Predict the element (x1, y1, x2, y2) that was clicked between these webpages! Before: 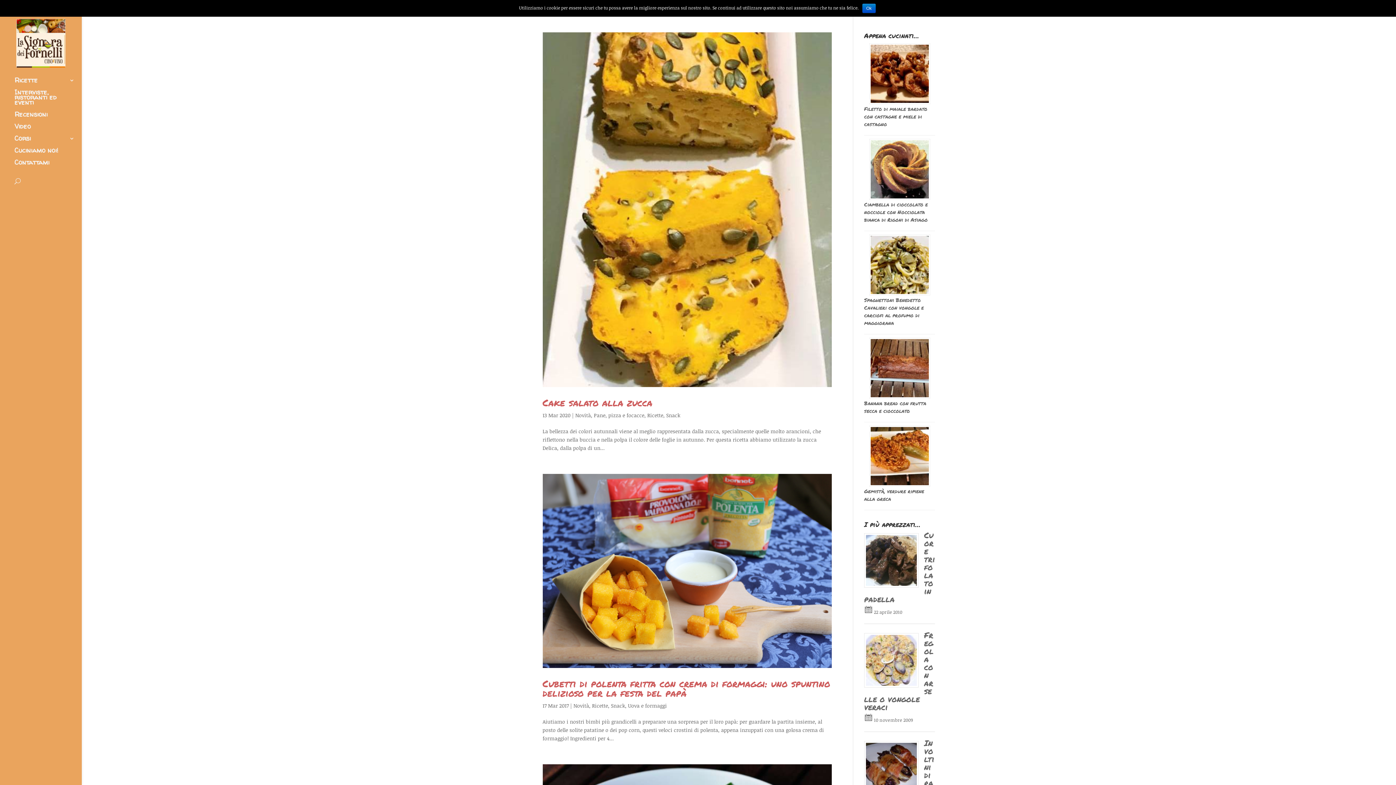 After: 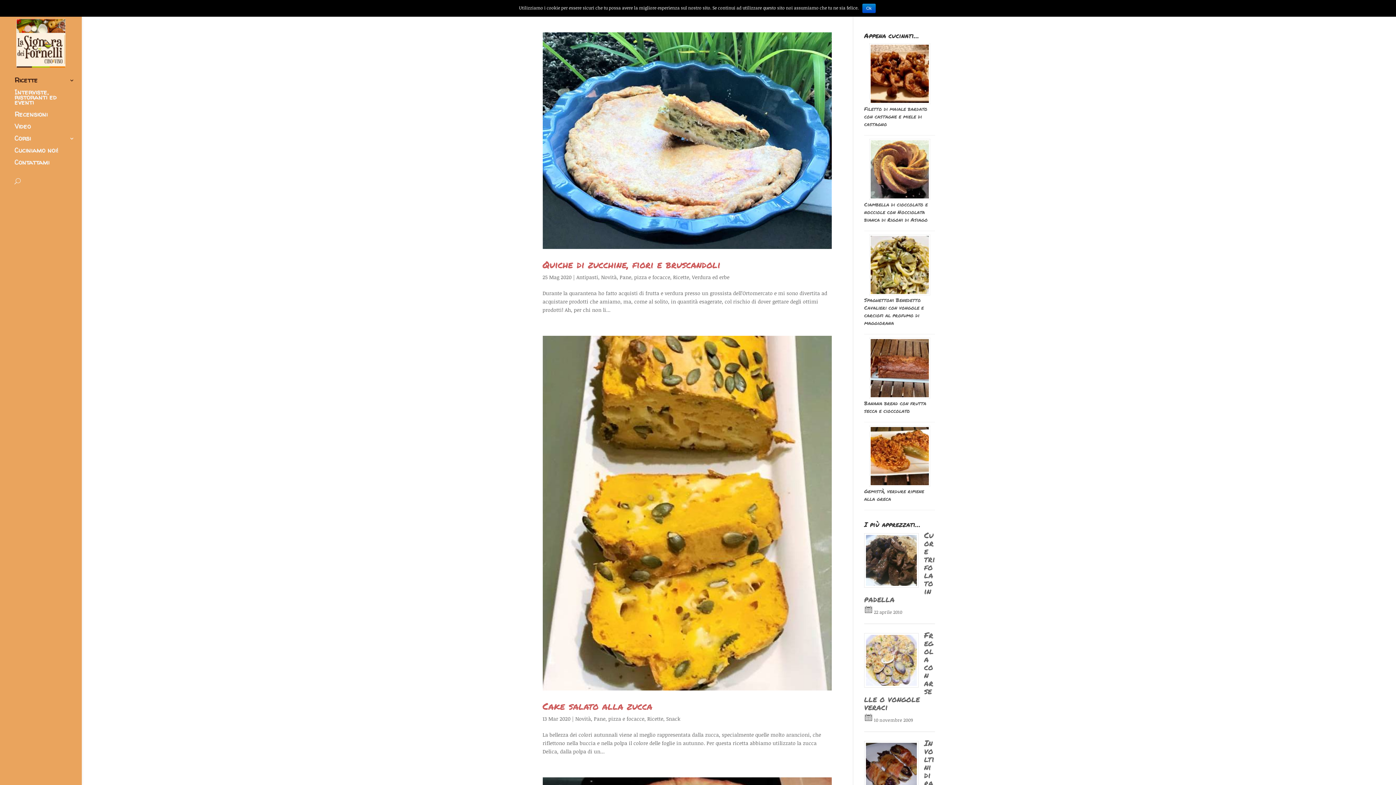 Action: bbox: (594, 411, 644, 418) label: Pane, pizza e focacce